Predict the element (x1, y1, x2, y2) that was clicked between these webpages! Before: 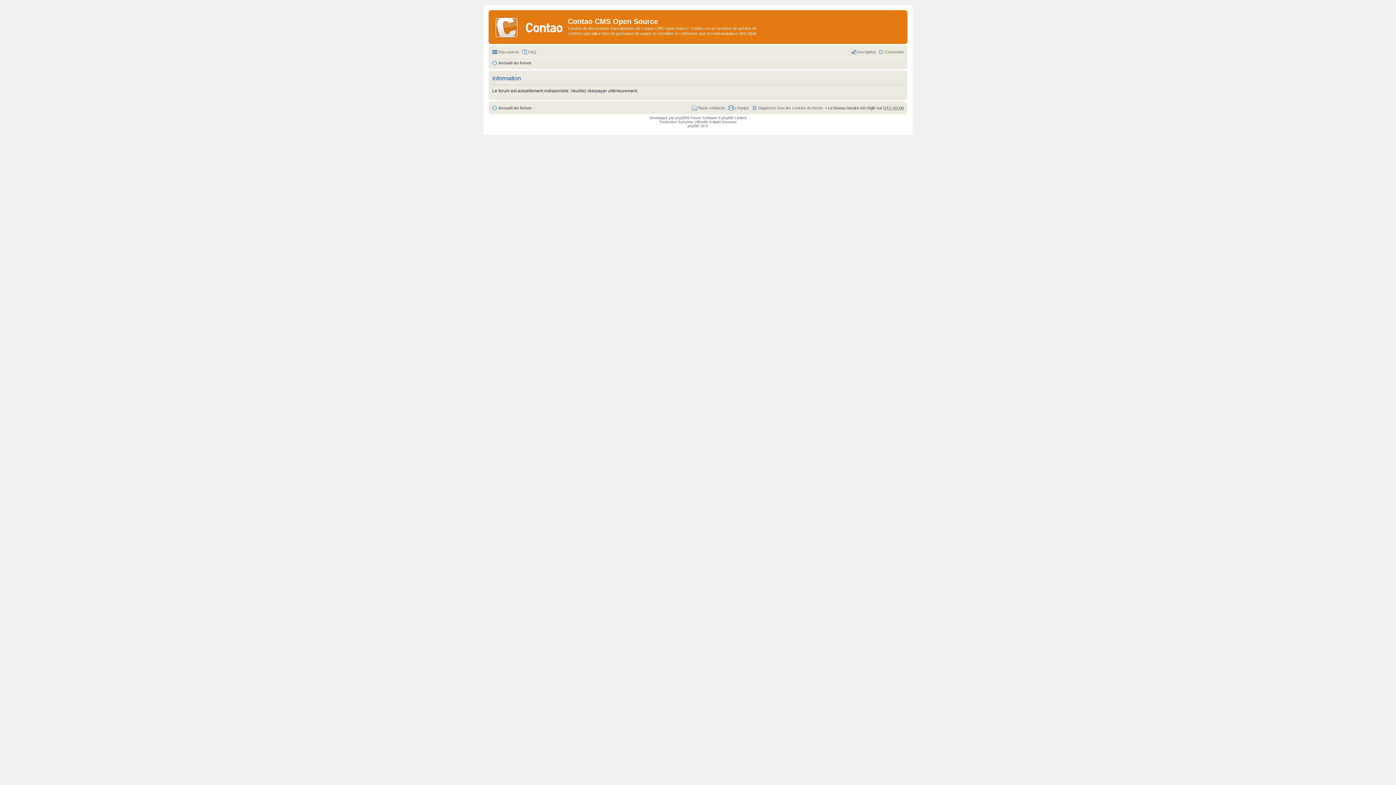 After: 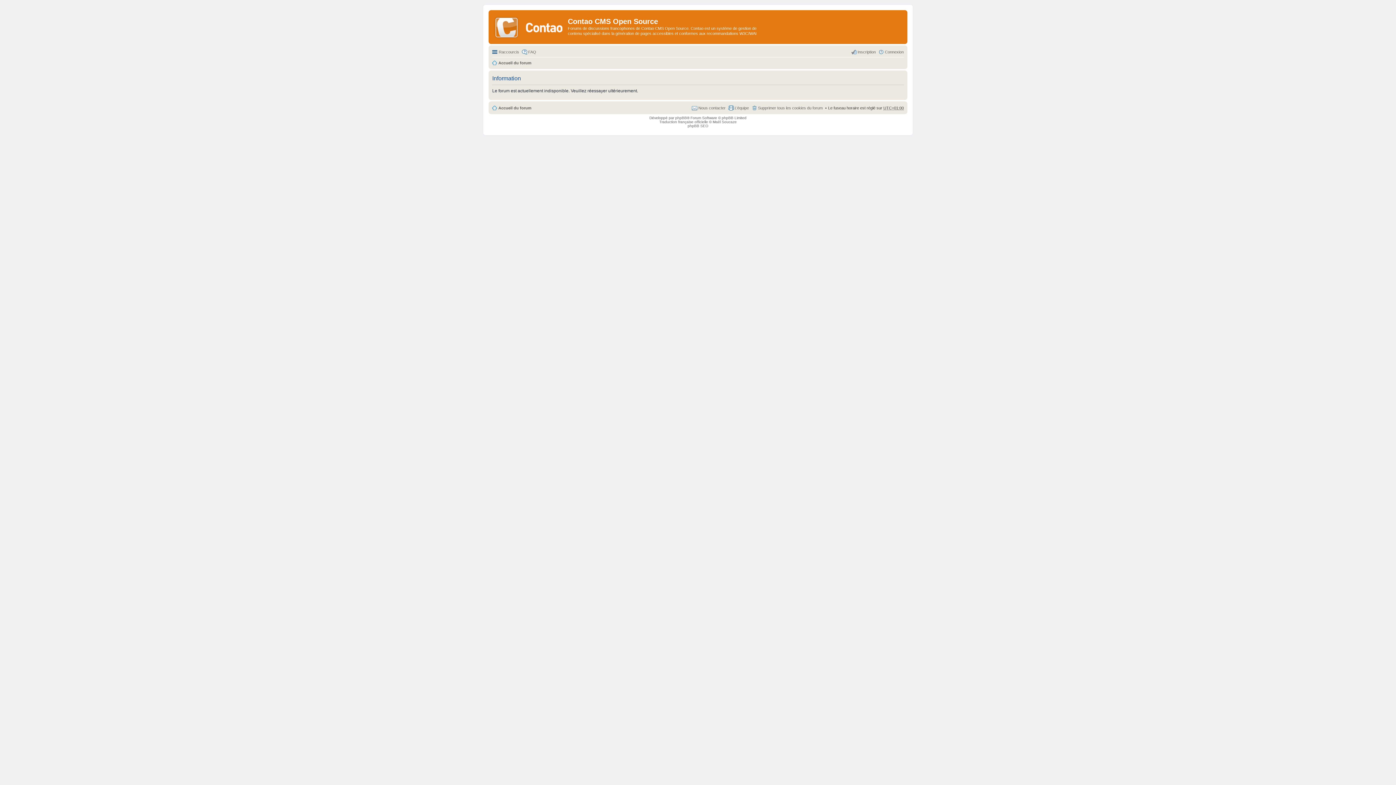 Action: label: Accueil du forum bbox: (492, 103, 531, 112)